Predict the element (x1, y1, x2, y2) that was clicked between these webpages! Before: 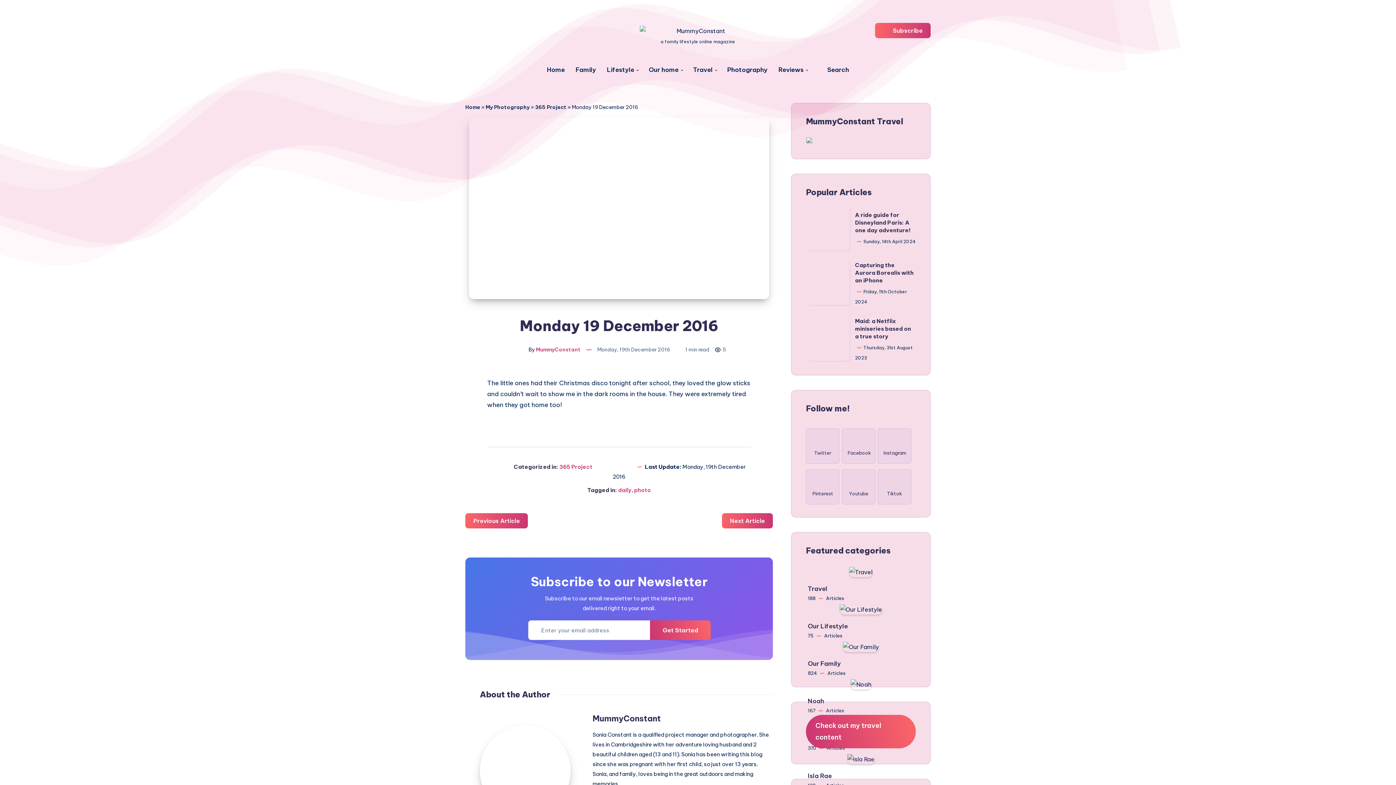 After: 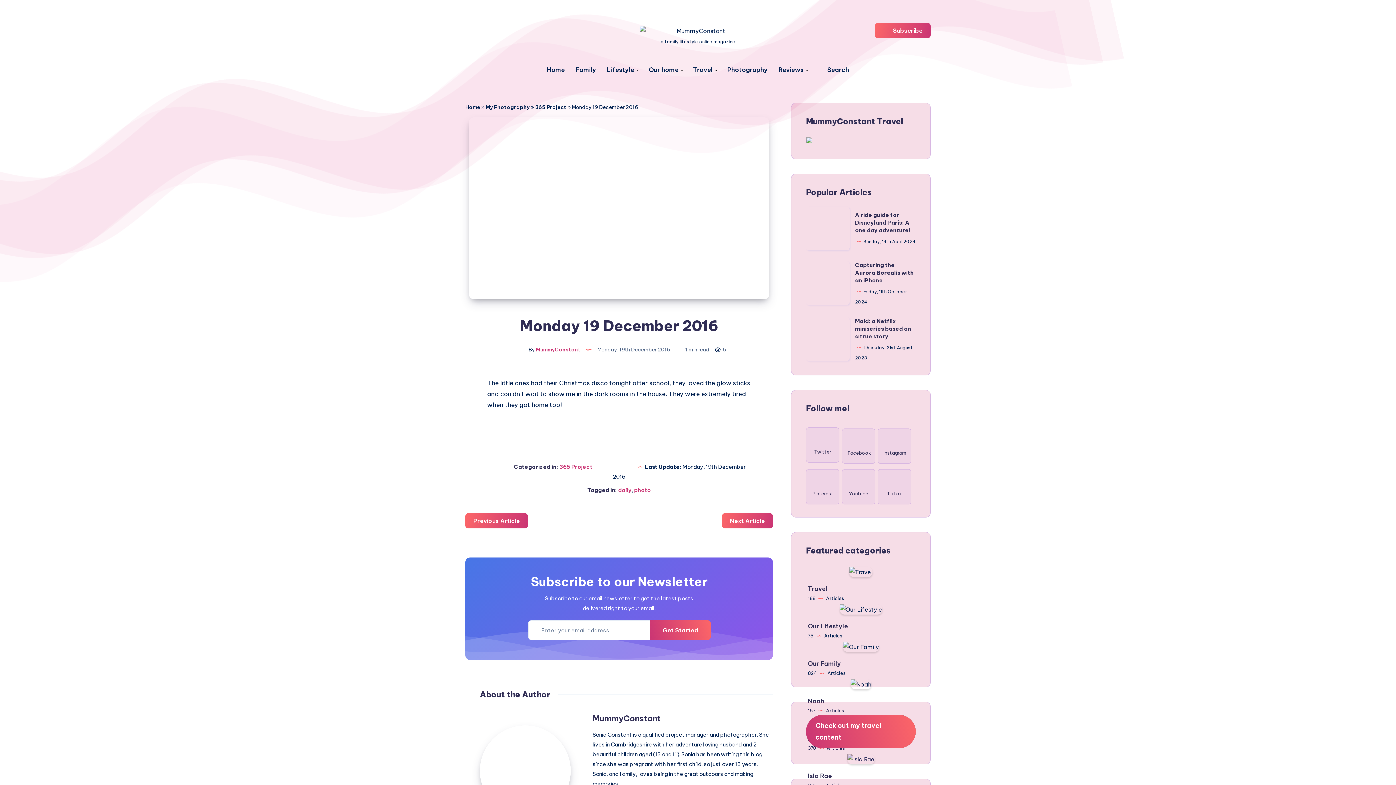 Action: label: Twitter bbox: (806, 428, 839, 464)